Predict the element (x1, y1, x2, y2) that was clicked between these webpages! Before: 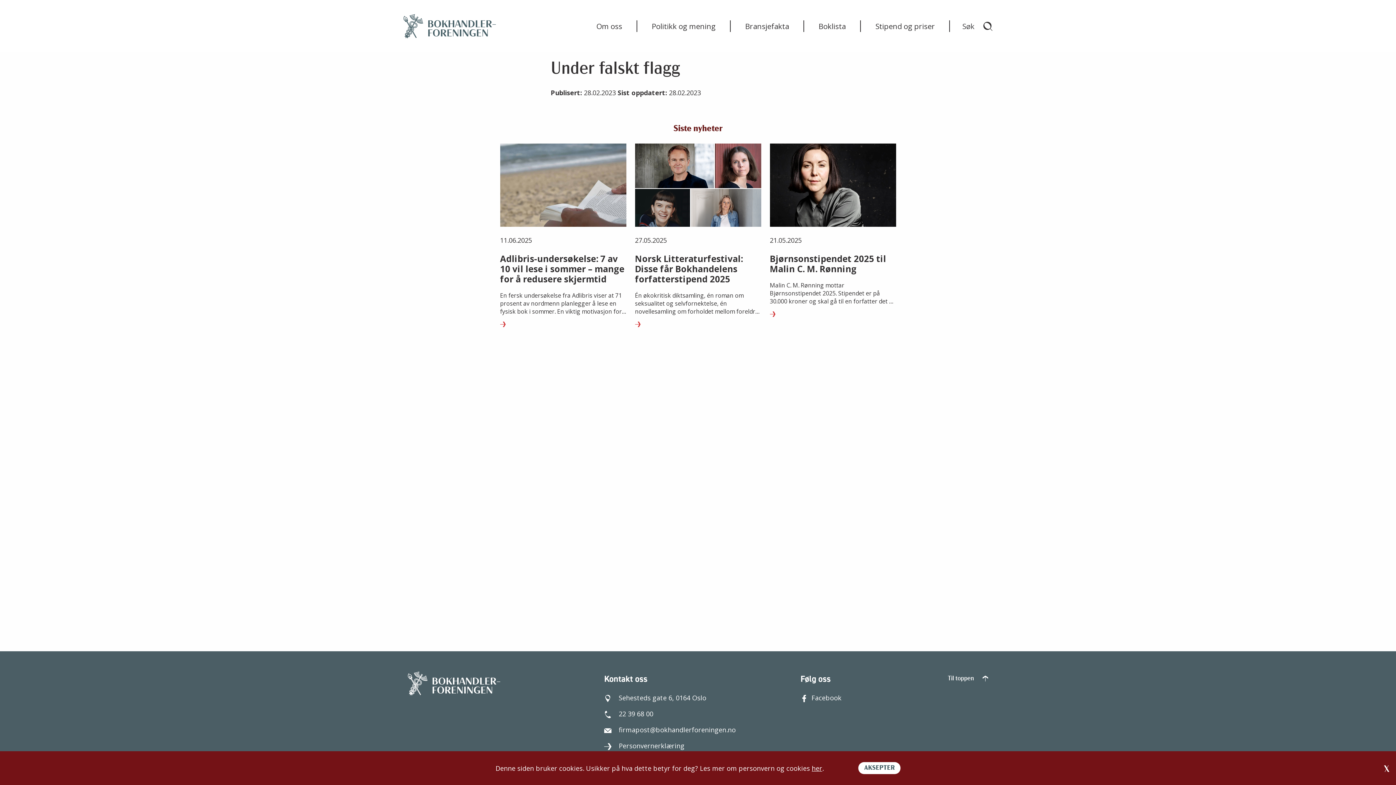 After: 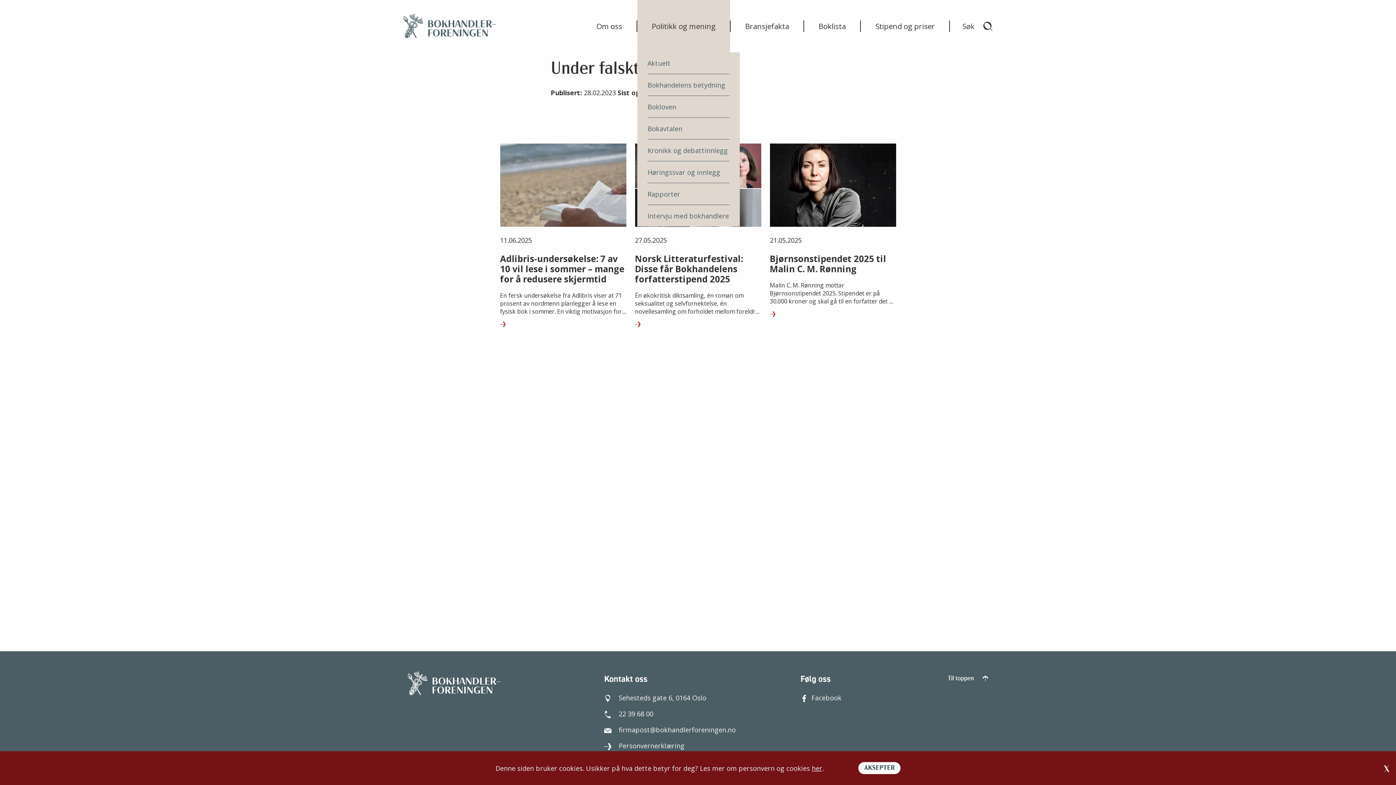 Action: bbox: (637, 0, 730, 52) label: Politikk og mening